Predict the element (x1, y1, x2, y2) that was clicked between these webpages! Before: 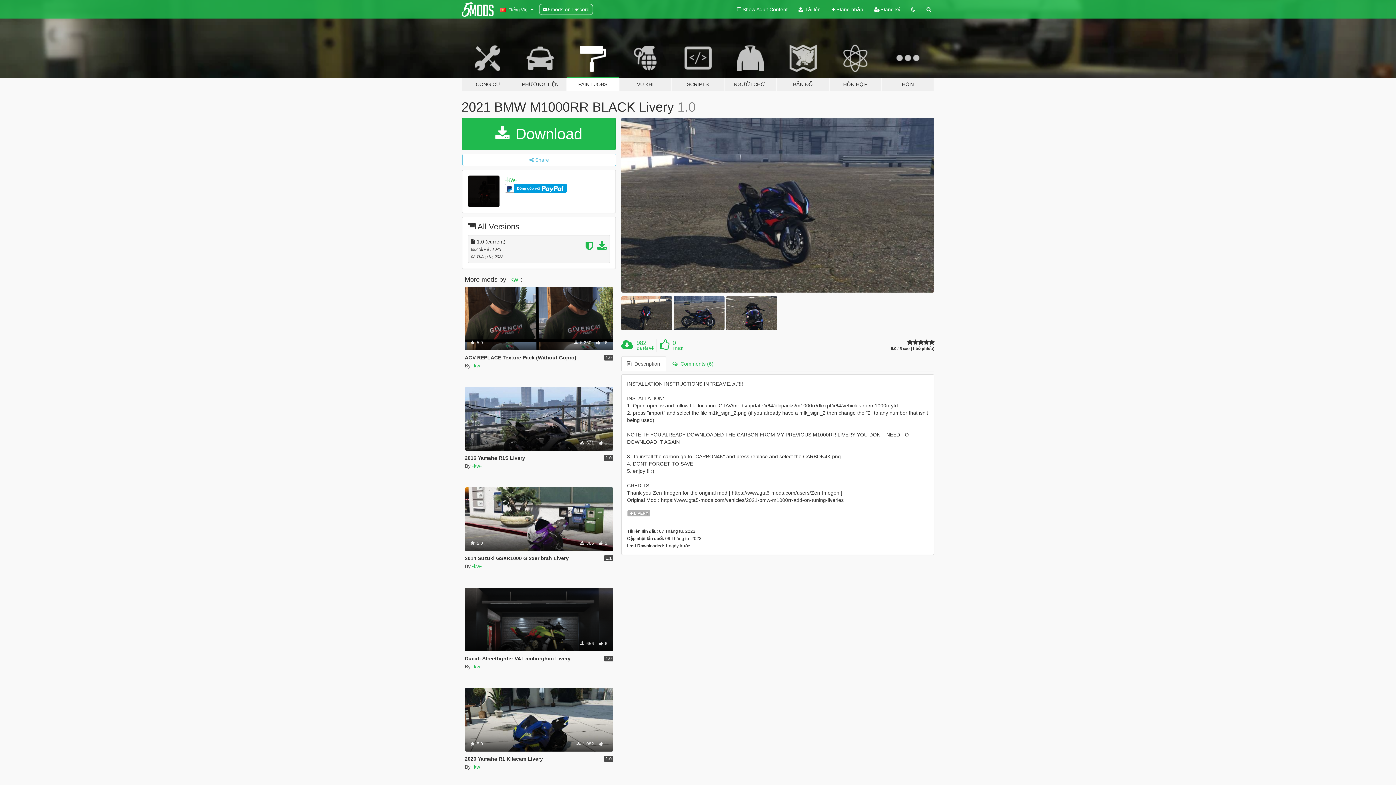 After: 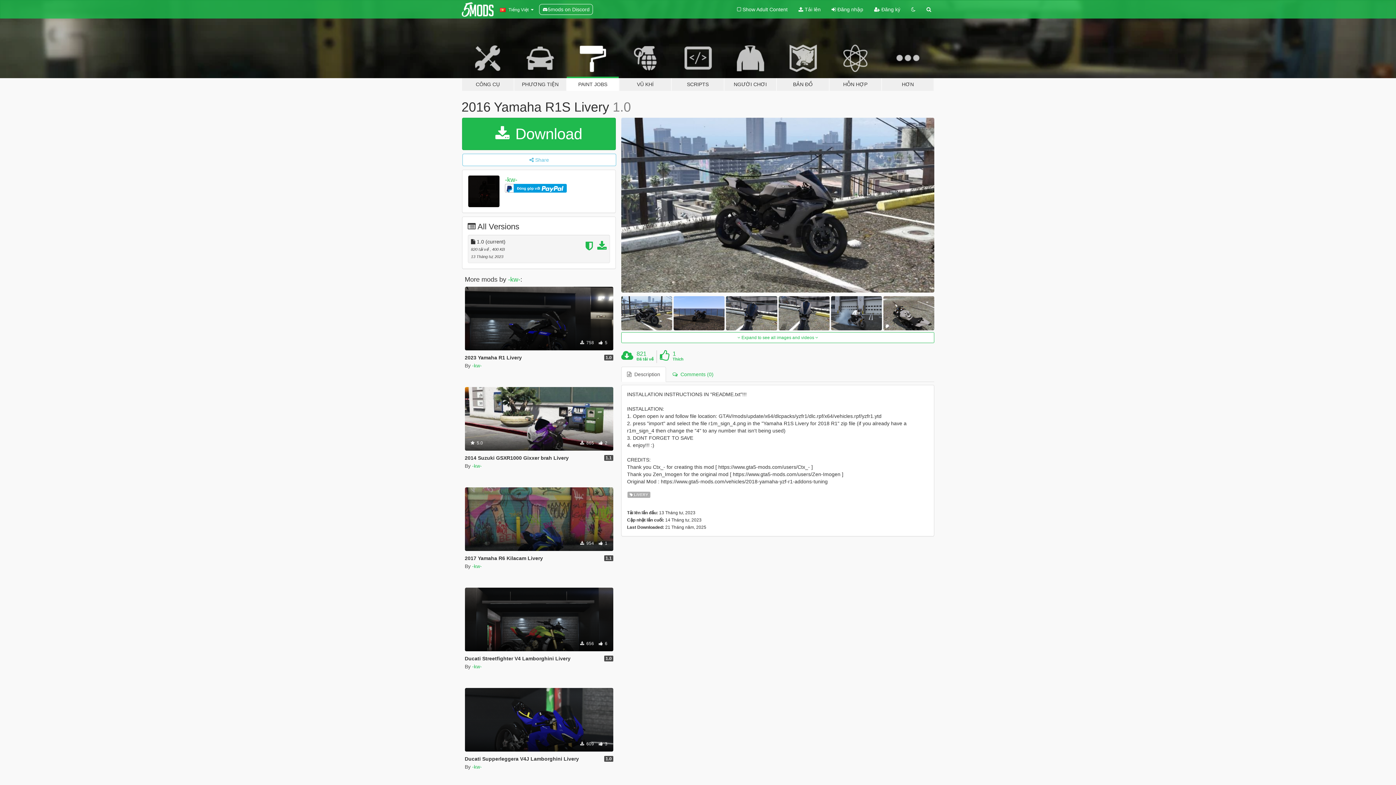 Action: bbox: (464, 455, 525, 460) label: 2016 Yamaha R1S Livery